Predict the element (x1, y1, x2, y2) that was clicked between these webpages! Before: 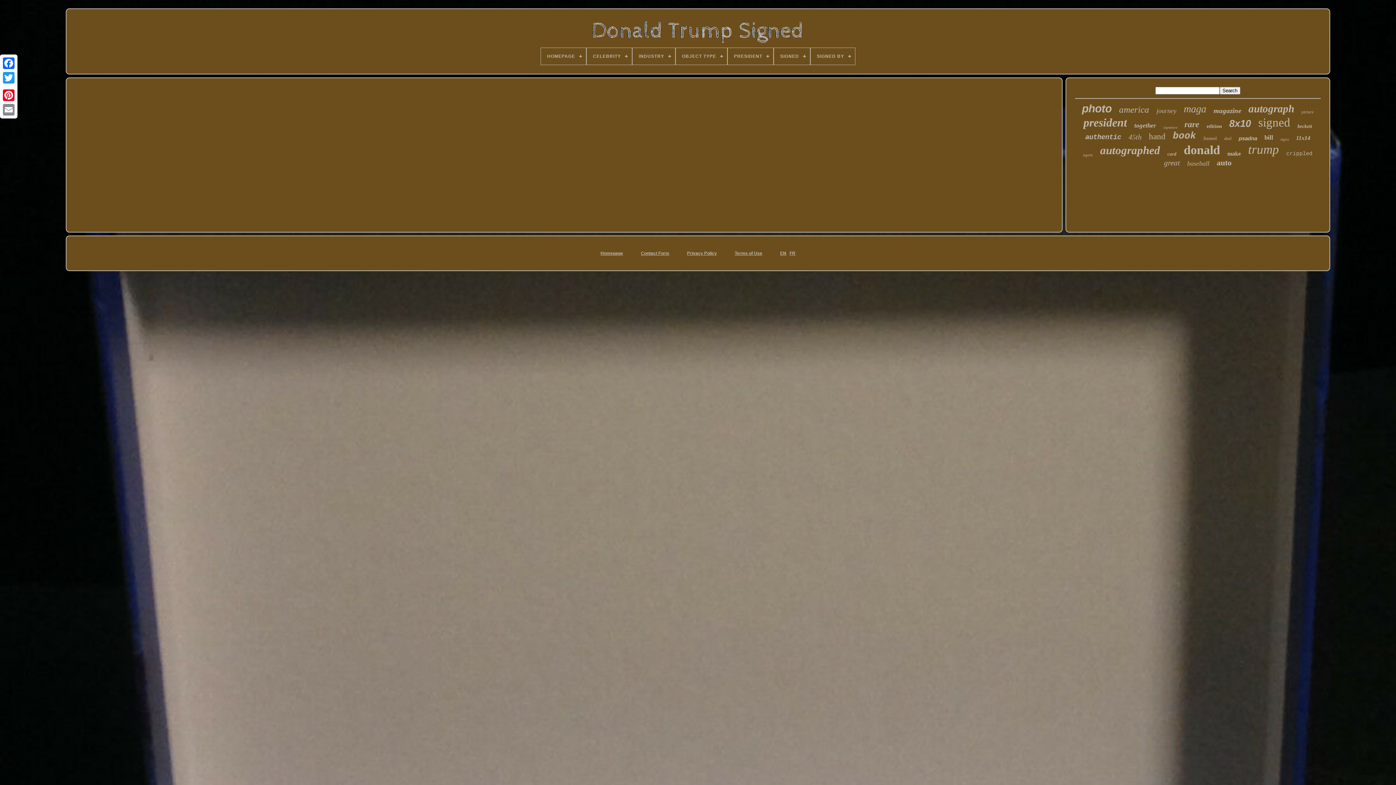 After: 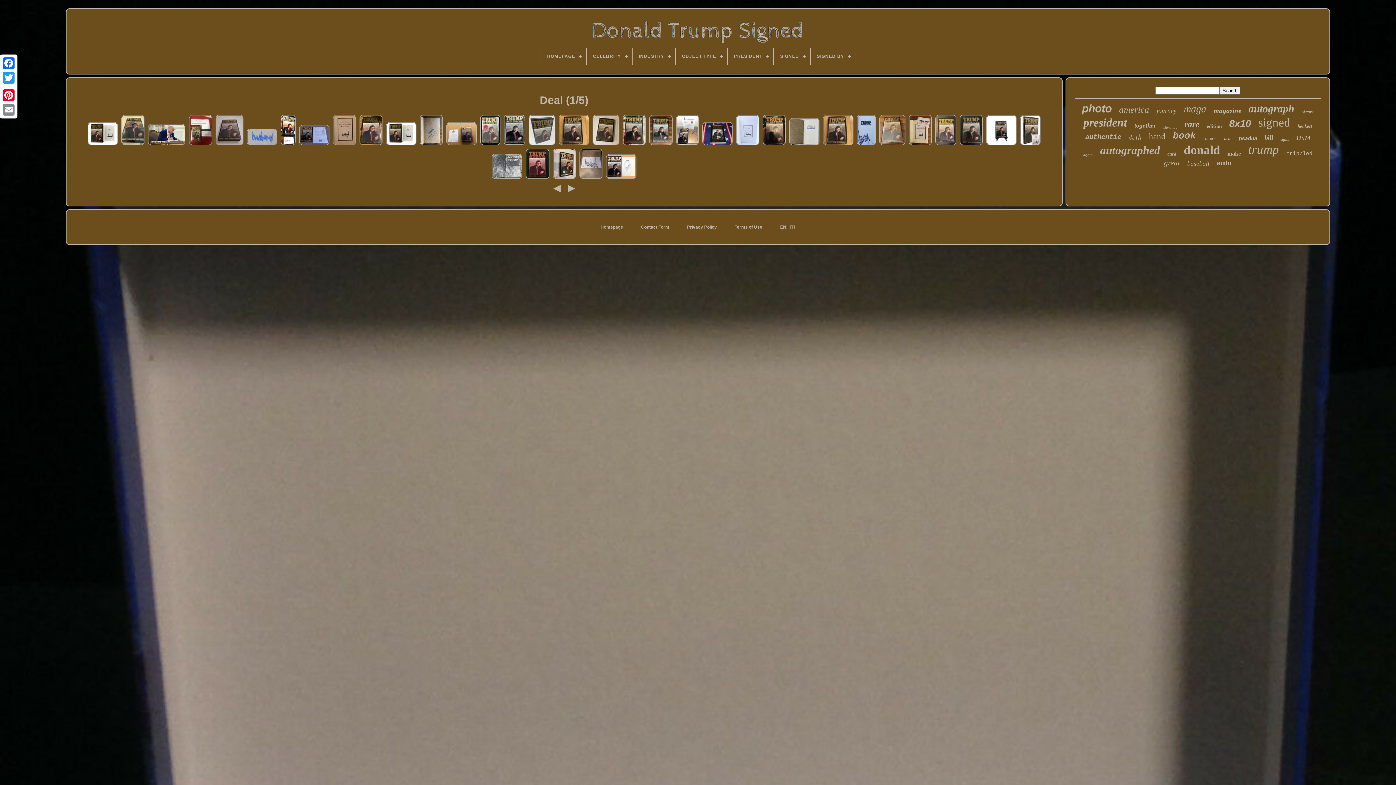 Action: bbox: (1224, 136, 1231, 141) label: deal